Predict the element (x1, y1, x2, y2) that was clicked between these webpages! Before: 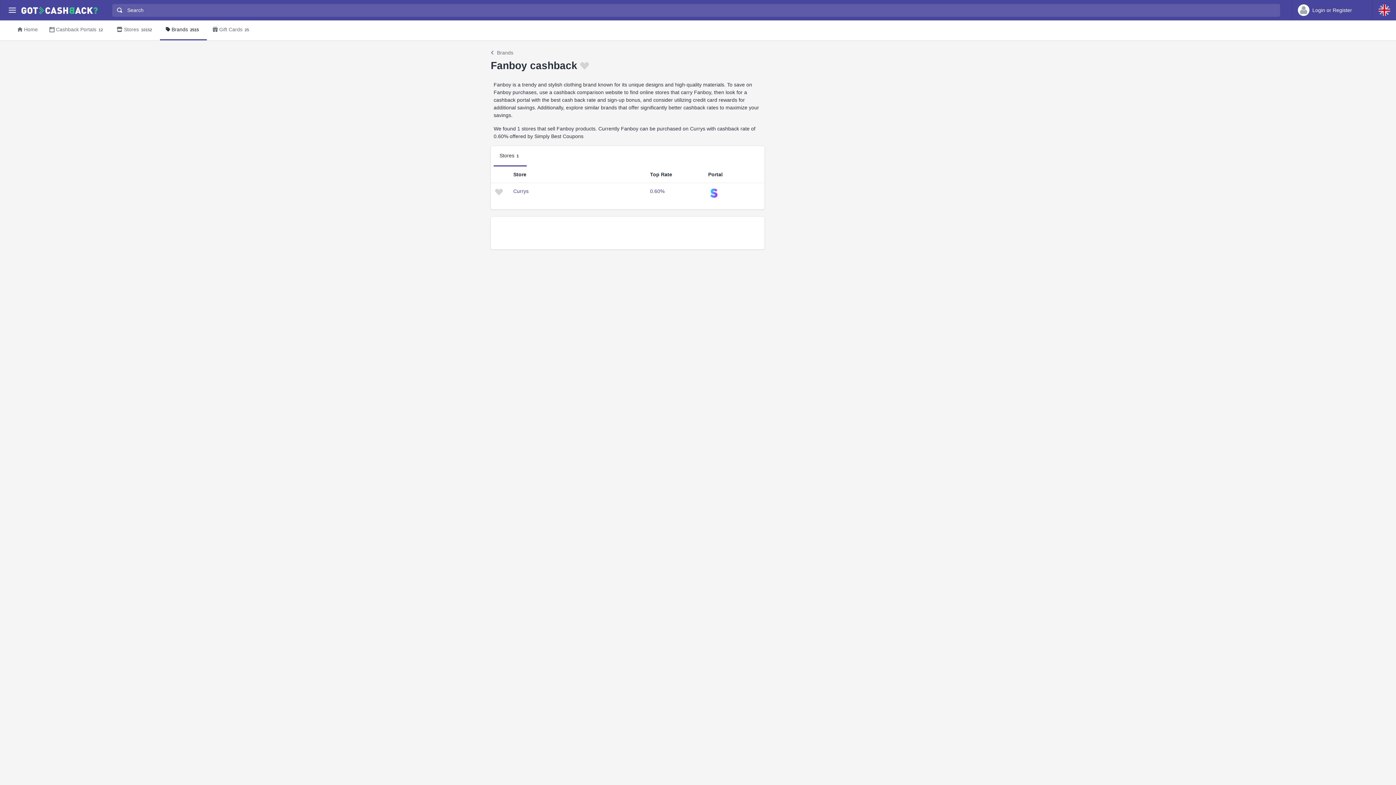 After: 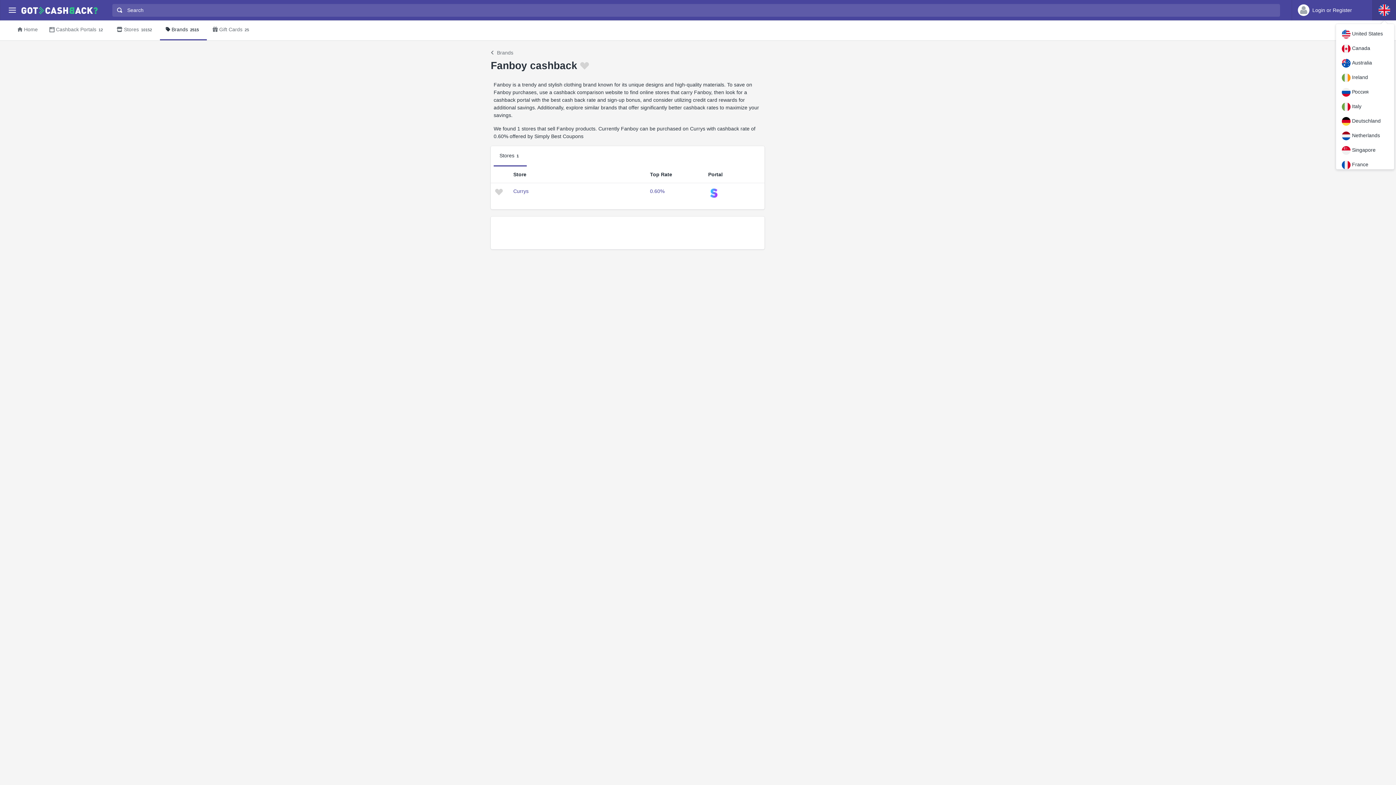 Action: bbox: (1372, 0, 1396, 20)